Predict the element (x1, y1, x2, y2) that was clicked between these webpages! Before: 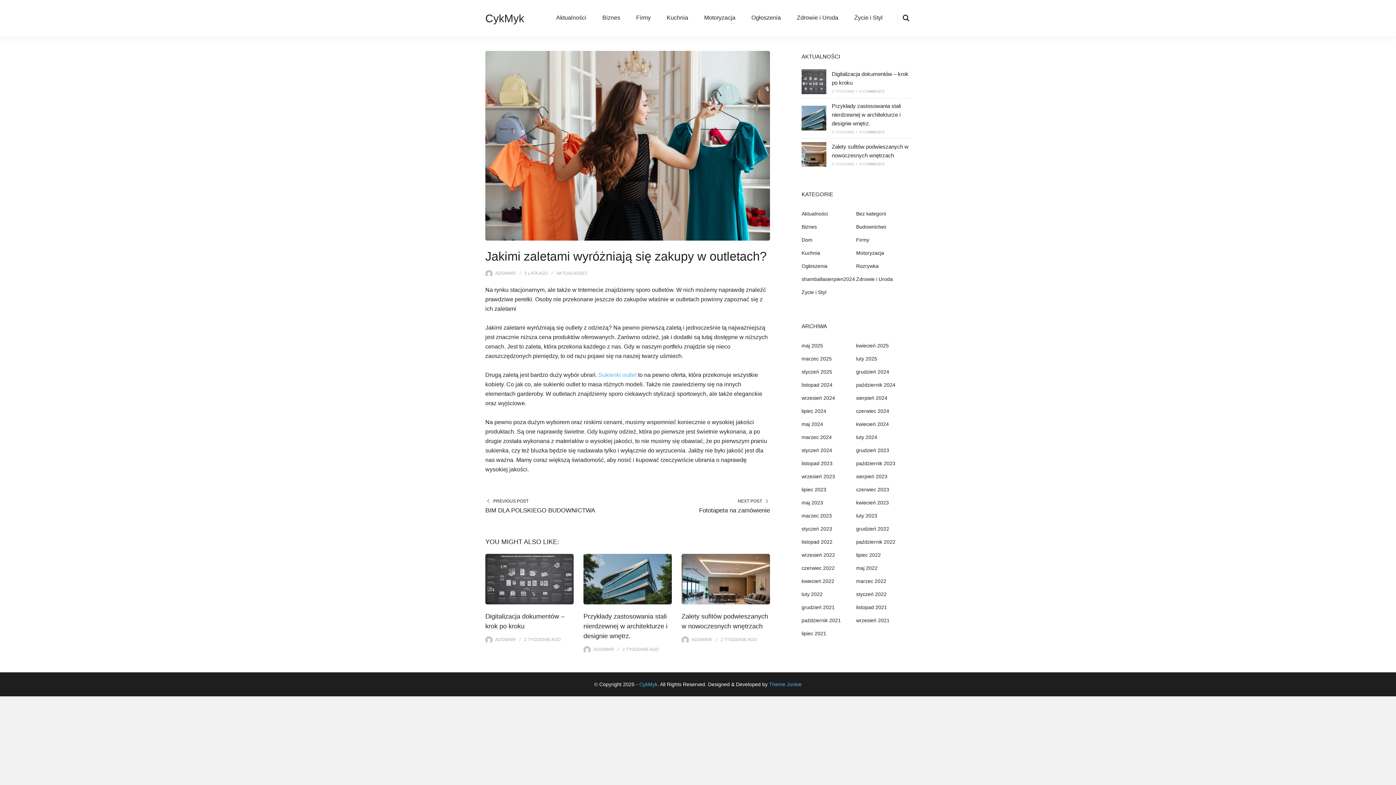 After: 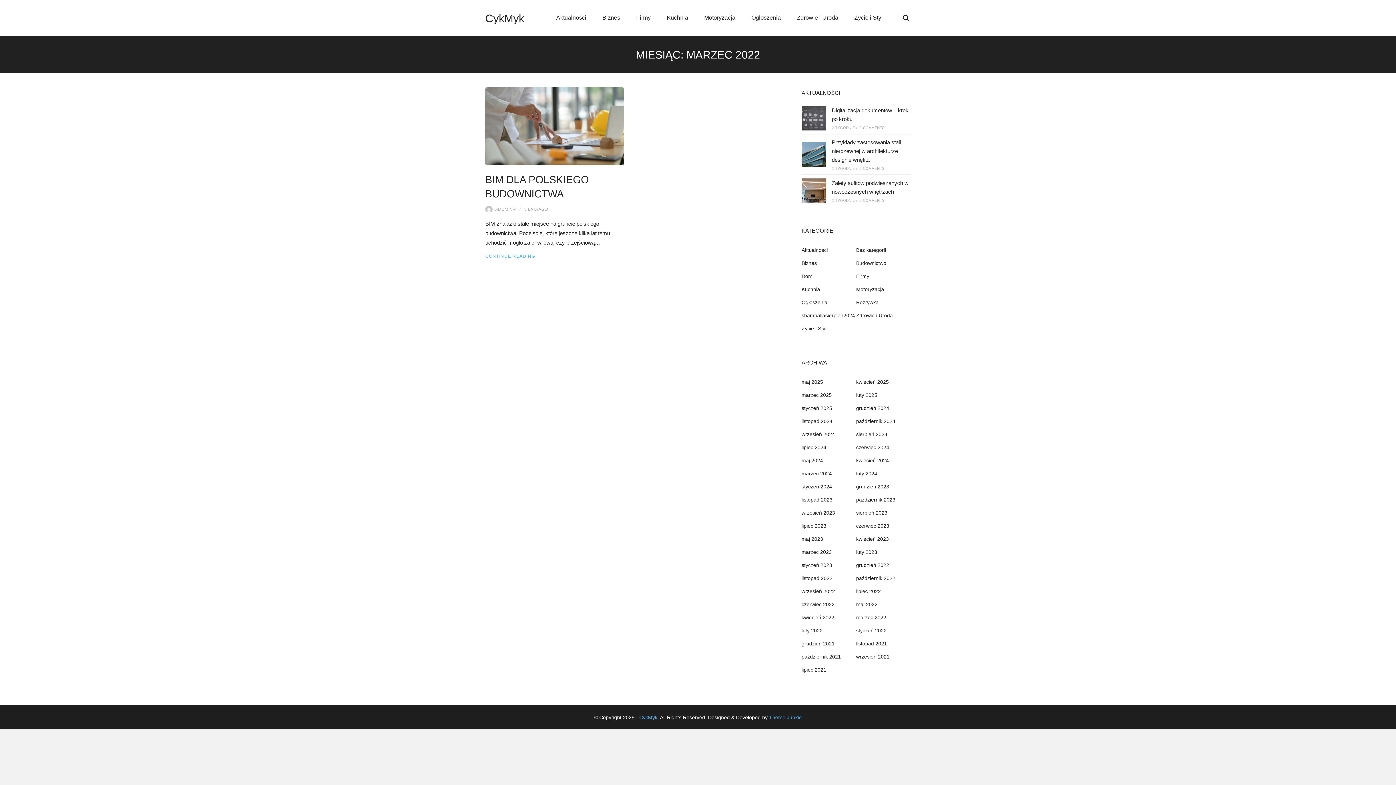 Action: bbox: (856, 578, 886, 584) label: marzec 2022